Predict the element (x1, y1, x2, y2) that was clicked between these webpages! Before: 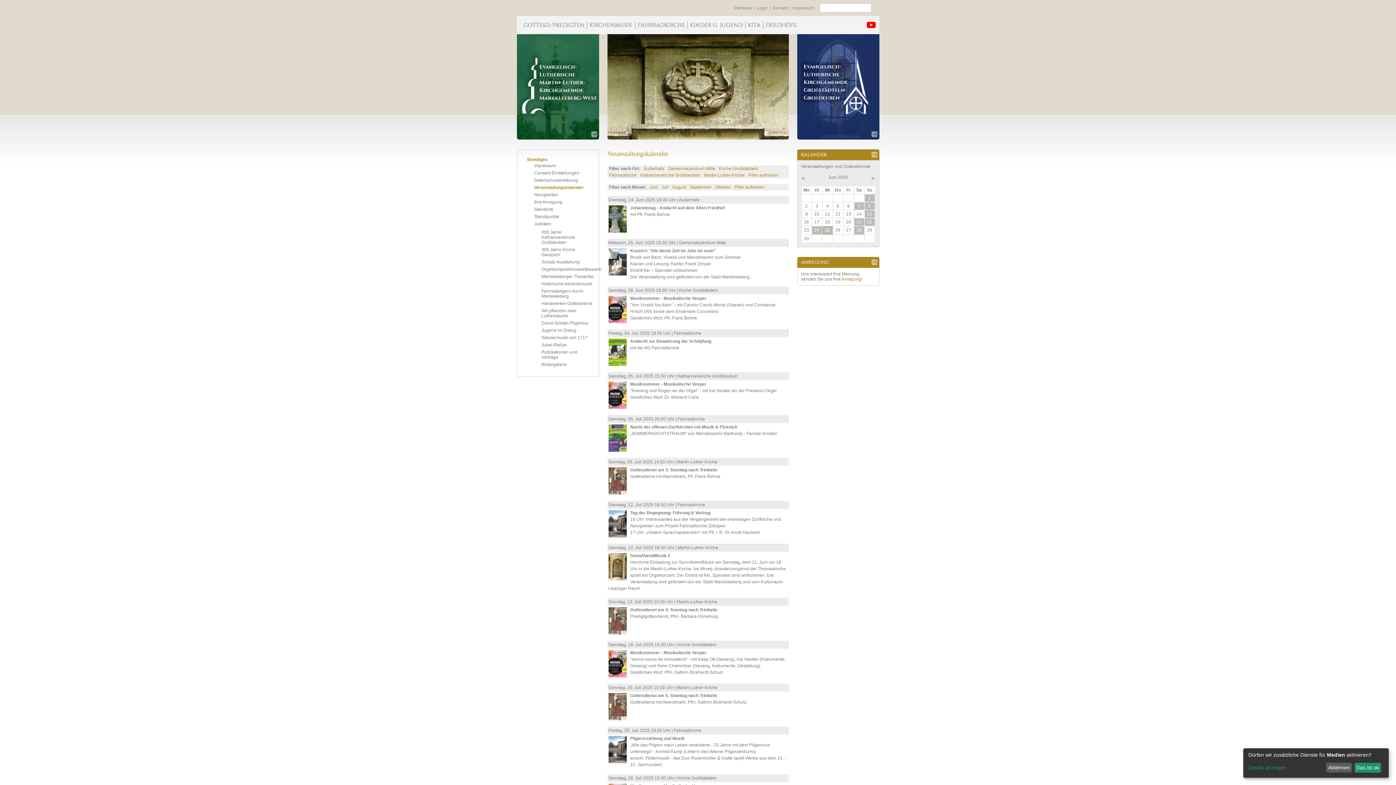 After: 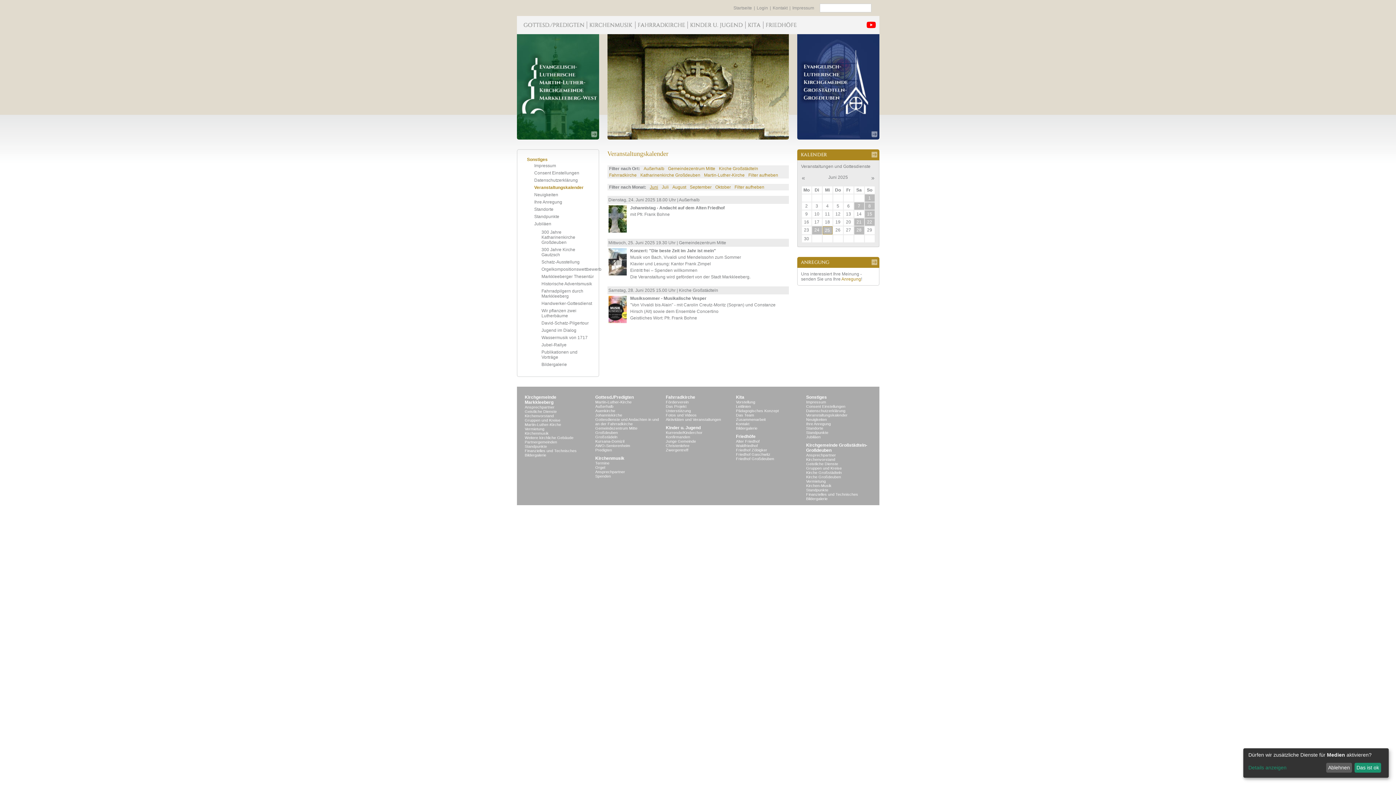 Action: label: Juni bbox: (648, 184, 660, 190)